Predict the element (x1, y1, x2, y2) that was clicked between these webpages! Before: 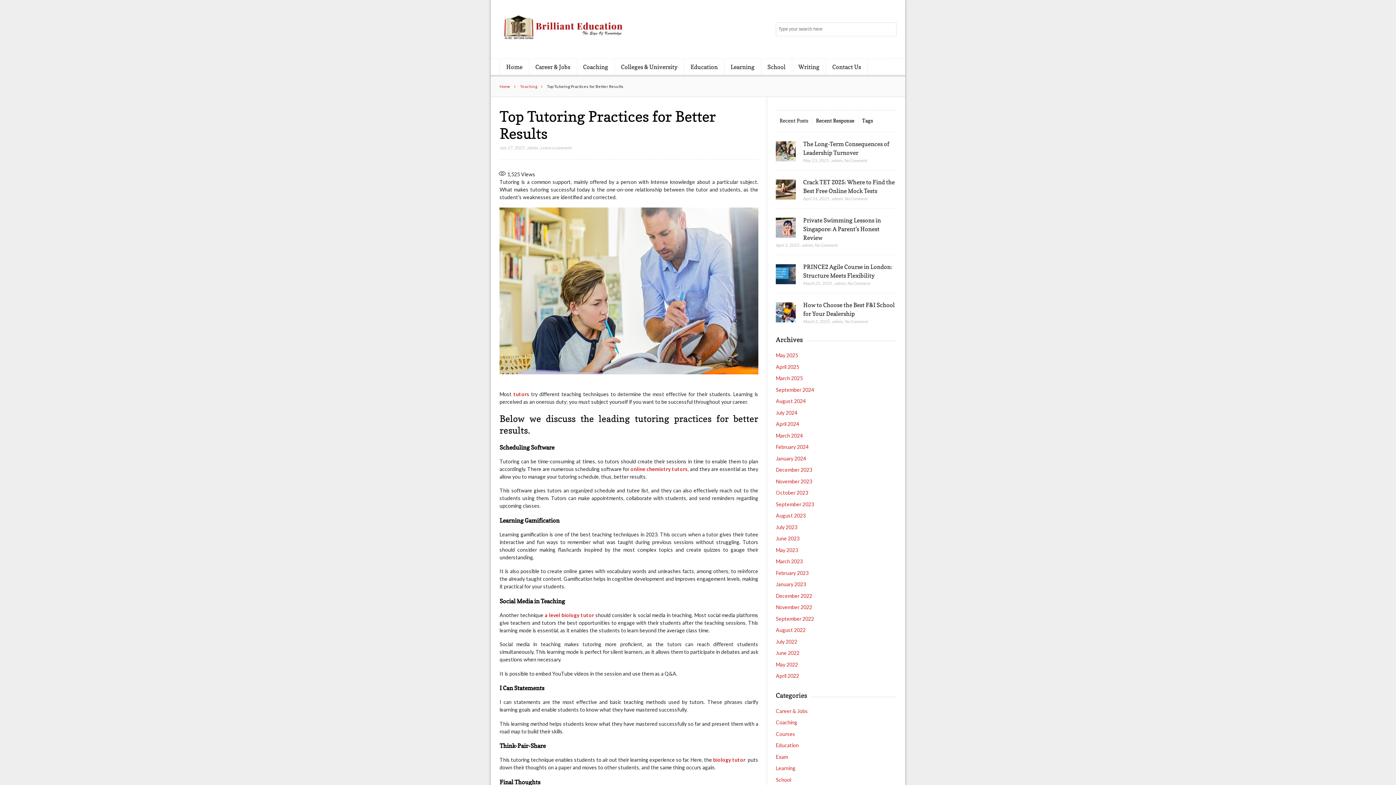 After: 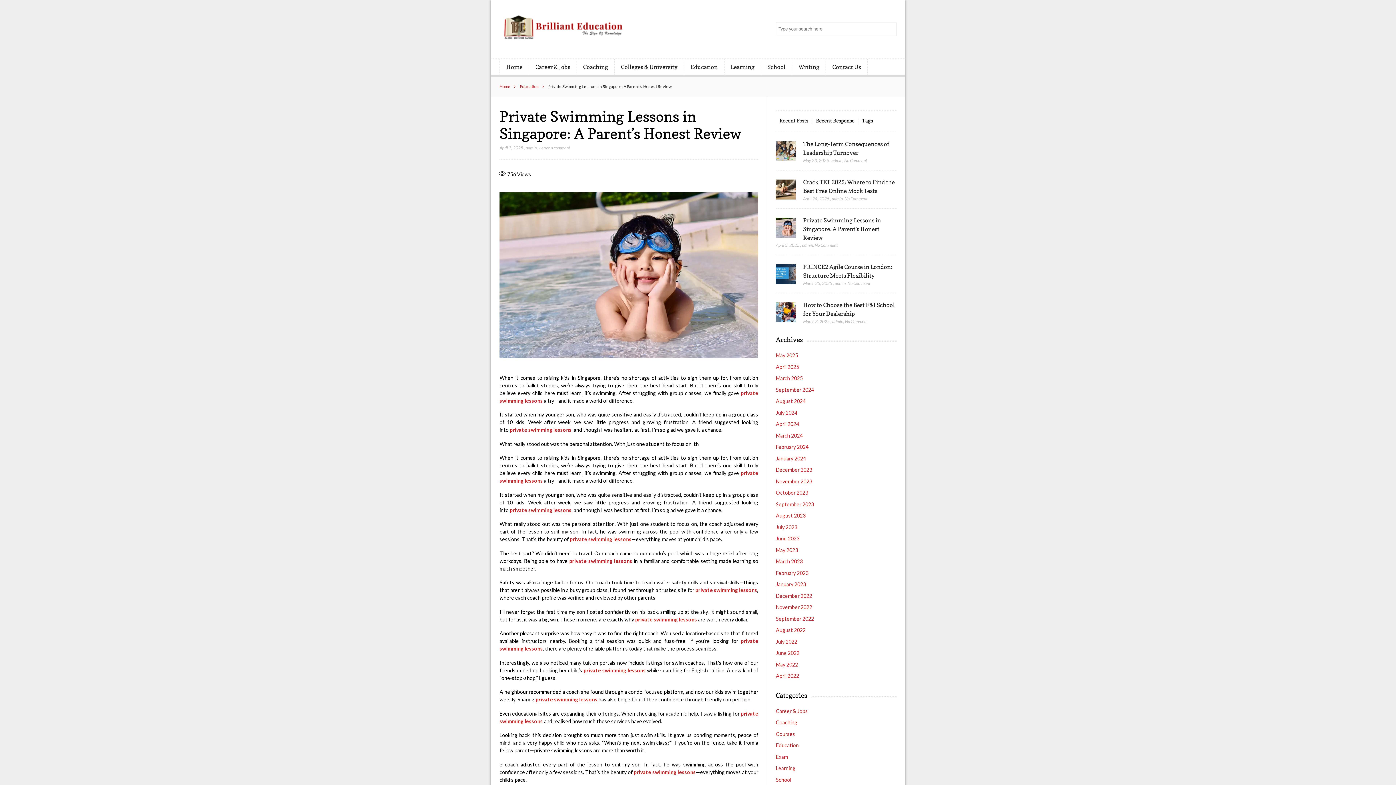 Action: bbox: (776, 215, 796, 239)